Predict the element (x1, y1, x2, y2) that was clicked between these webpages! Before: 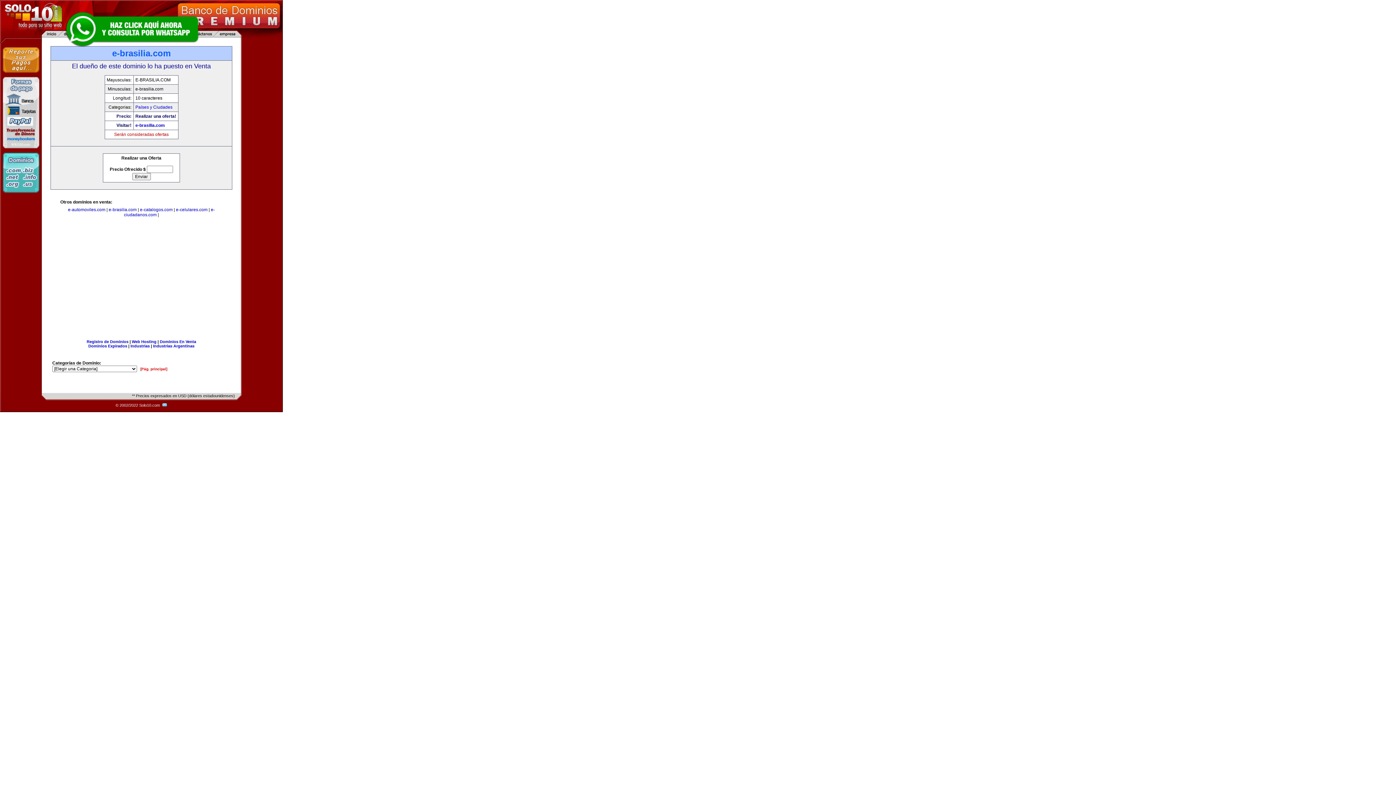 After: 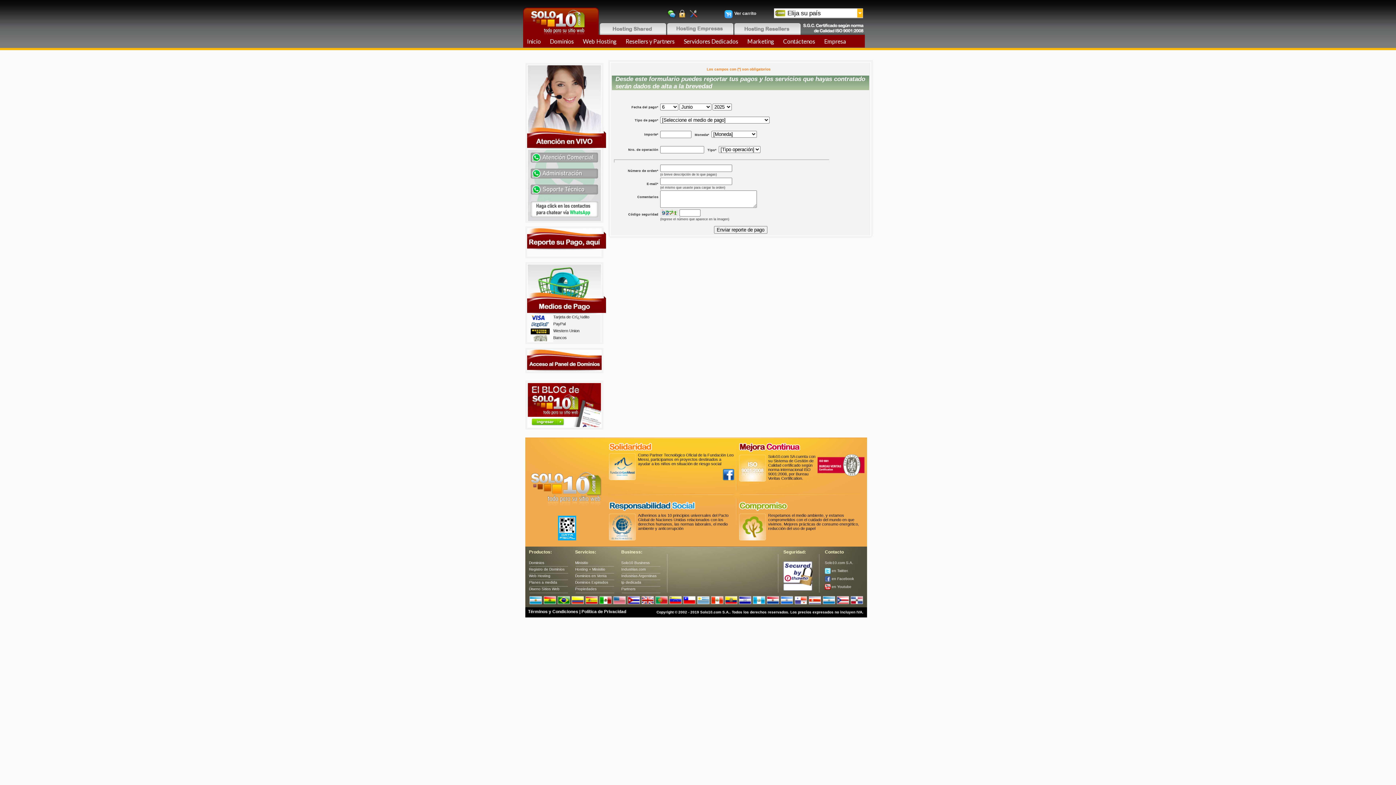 Action: bbox: (2, 73, 39, 78)